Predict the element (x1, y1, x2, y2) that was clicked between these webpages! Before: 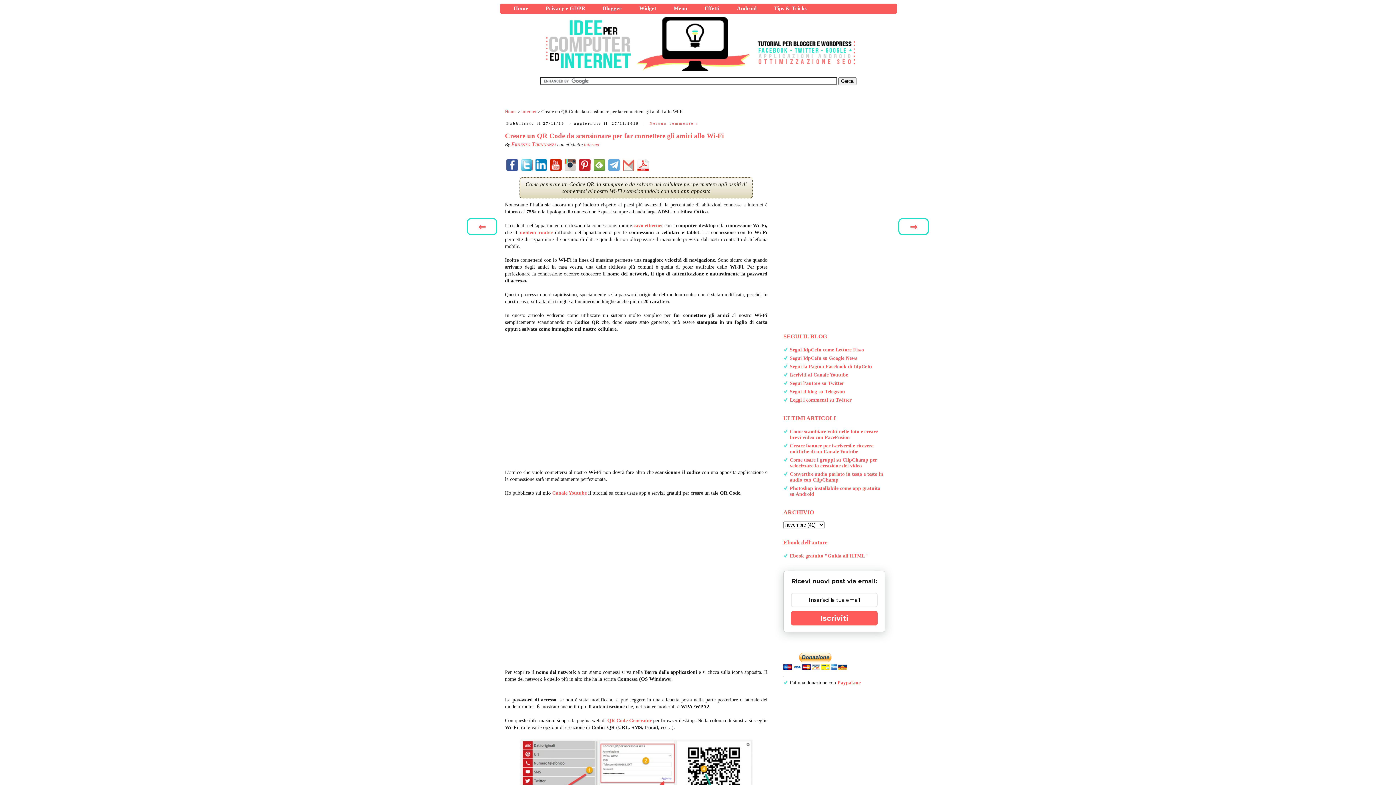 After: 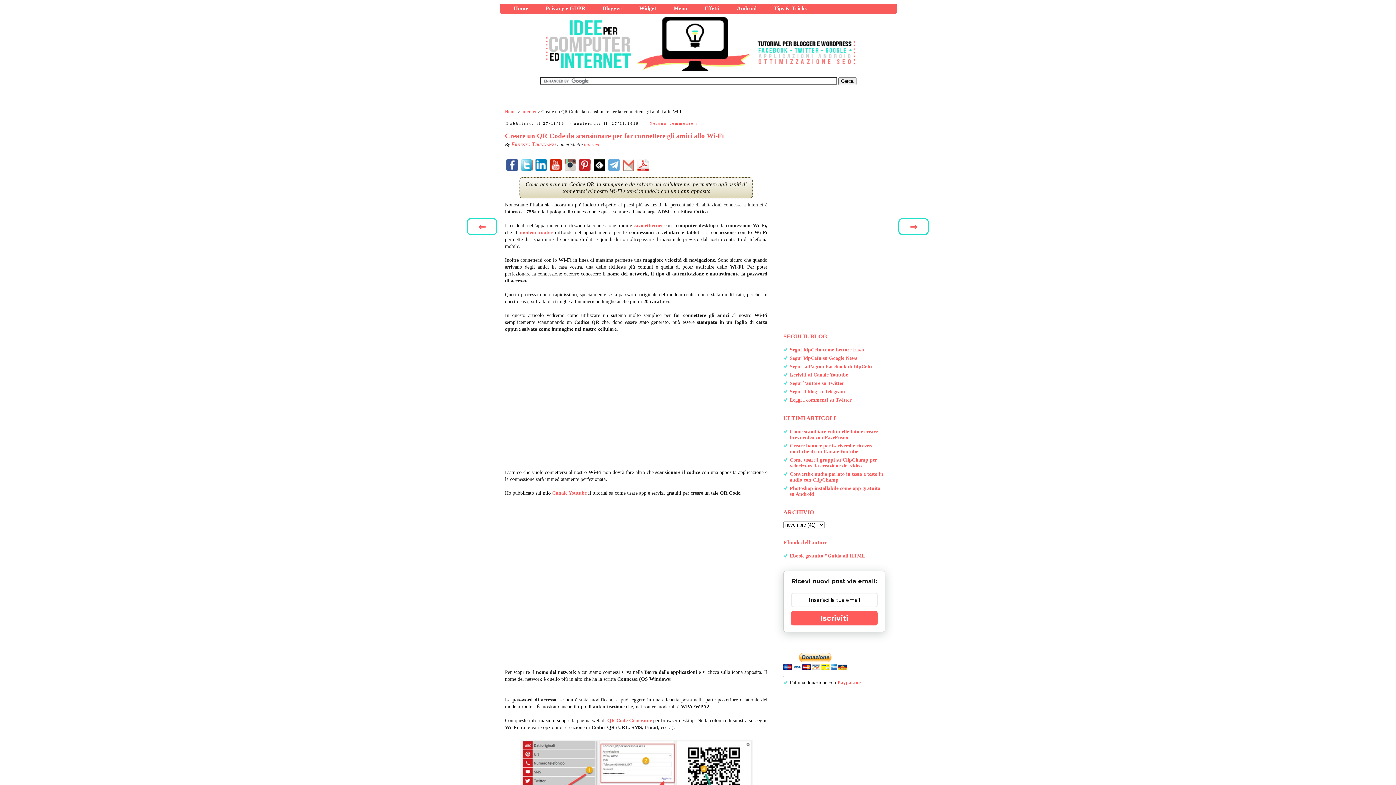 Action: bbox: (593, 159, 605, 170)